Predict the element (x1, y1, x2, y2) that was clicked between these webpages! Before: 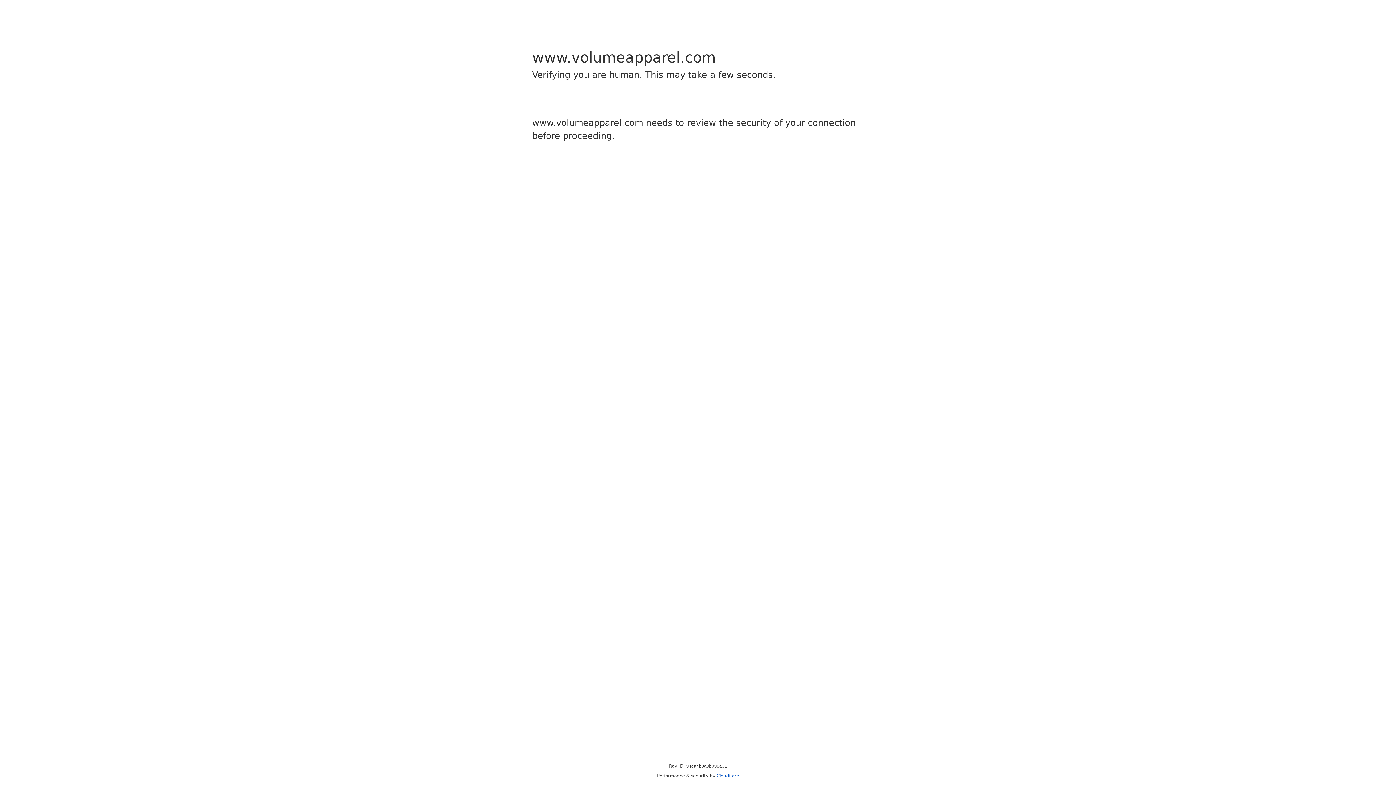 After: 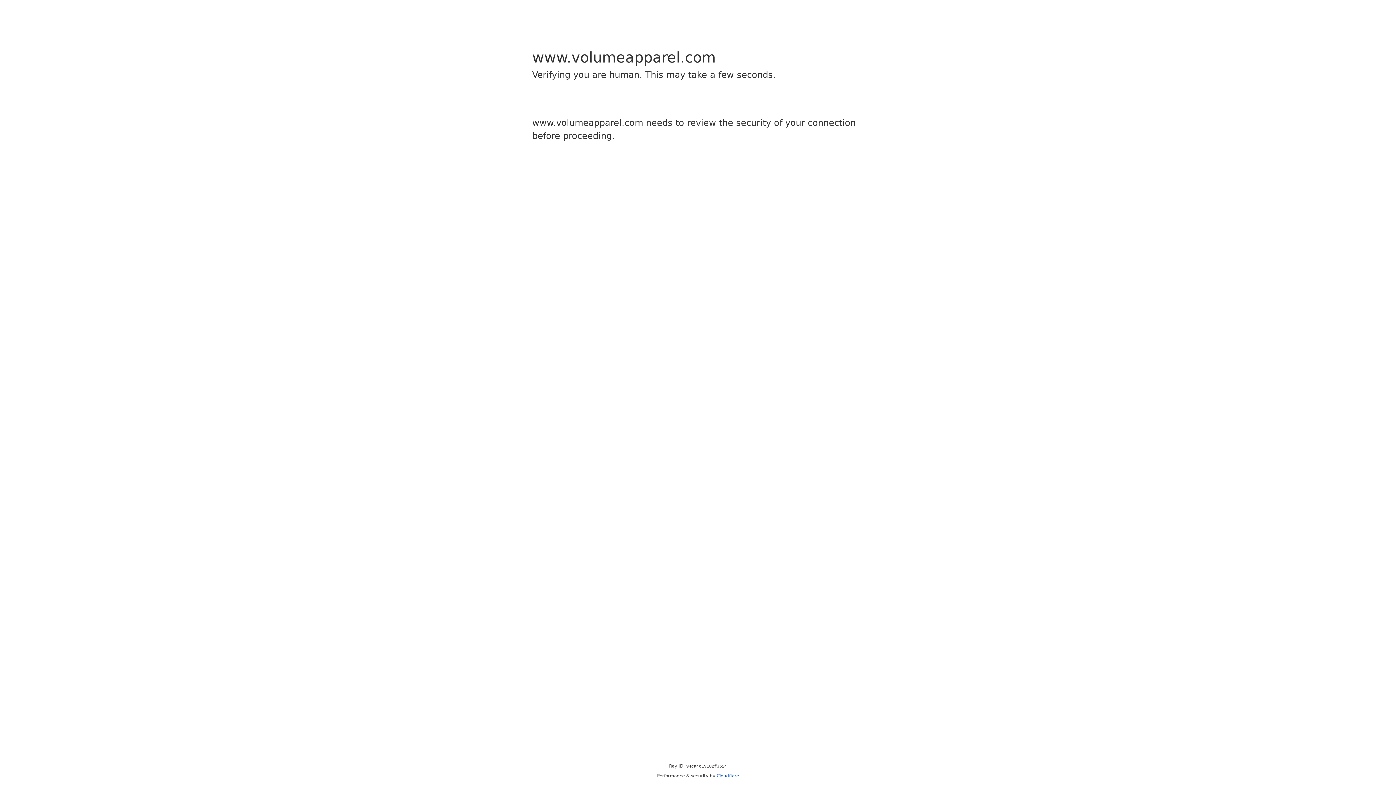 Action: label: Cloudflare bbox: (716, 773, 739, 778)